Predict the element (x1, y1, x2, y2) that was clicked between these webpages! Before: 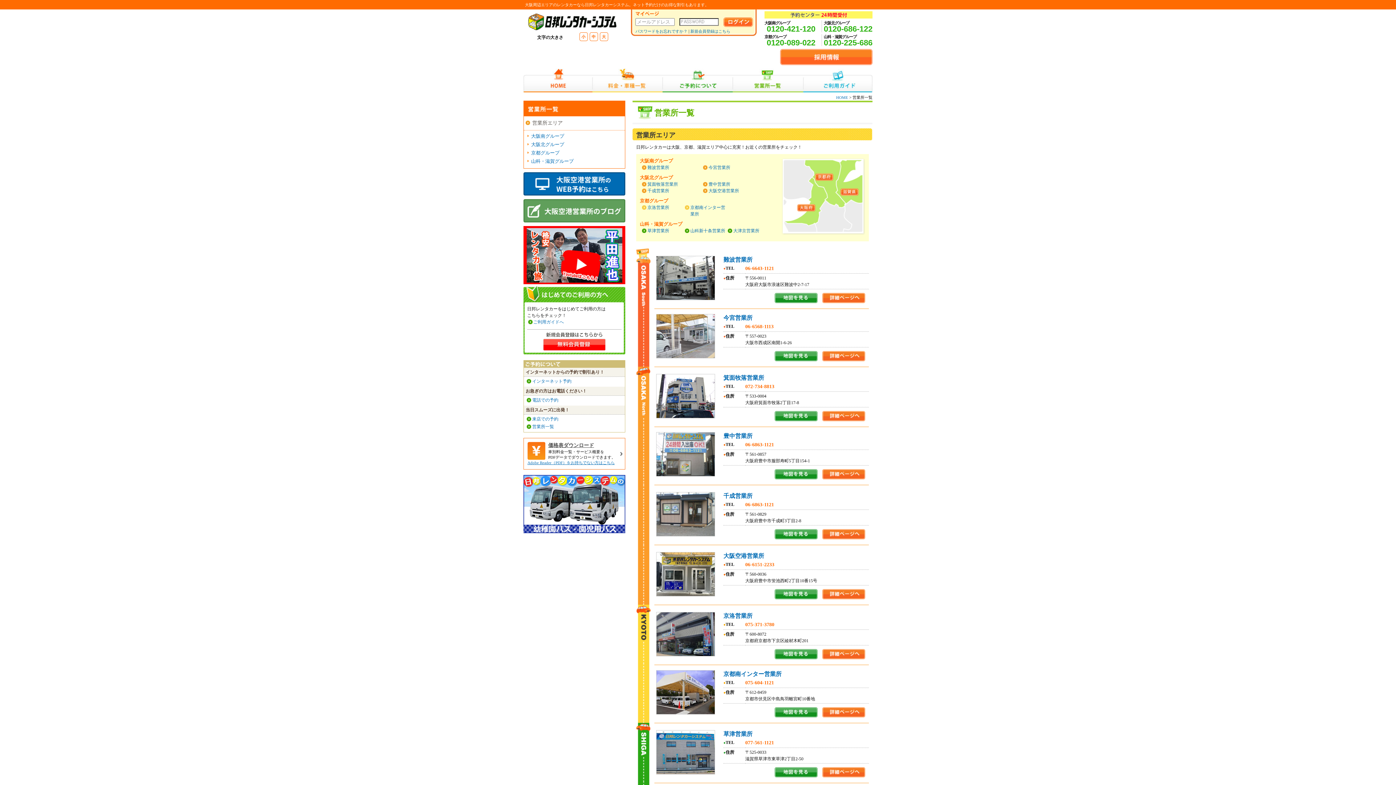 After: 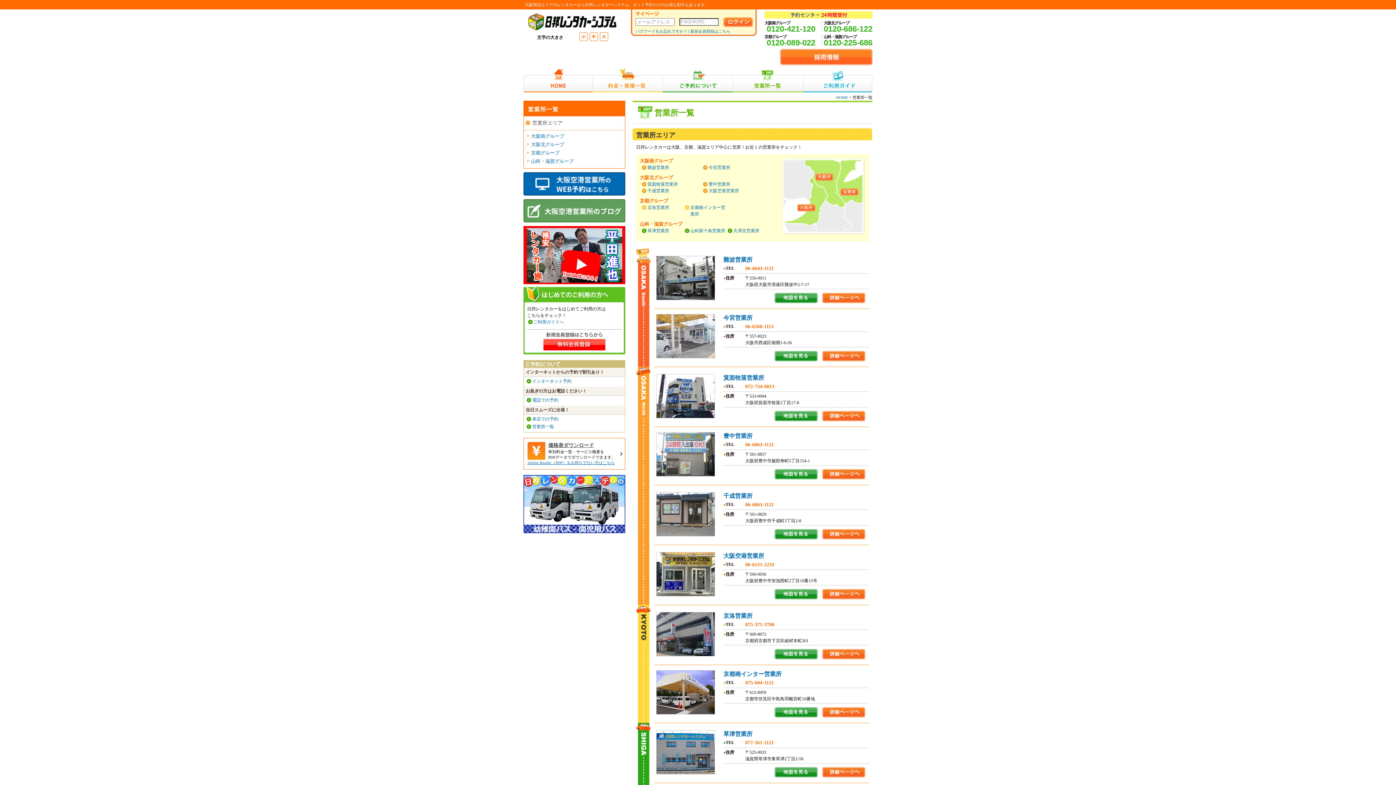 Action: bbox: (523, 218, 625, 223)